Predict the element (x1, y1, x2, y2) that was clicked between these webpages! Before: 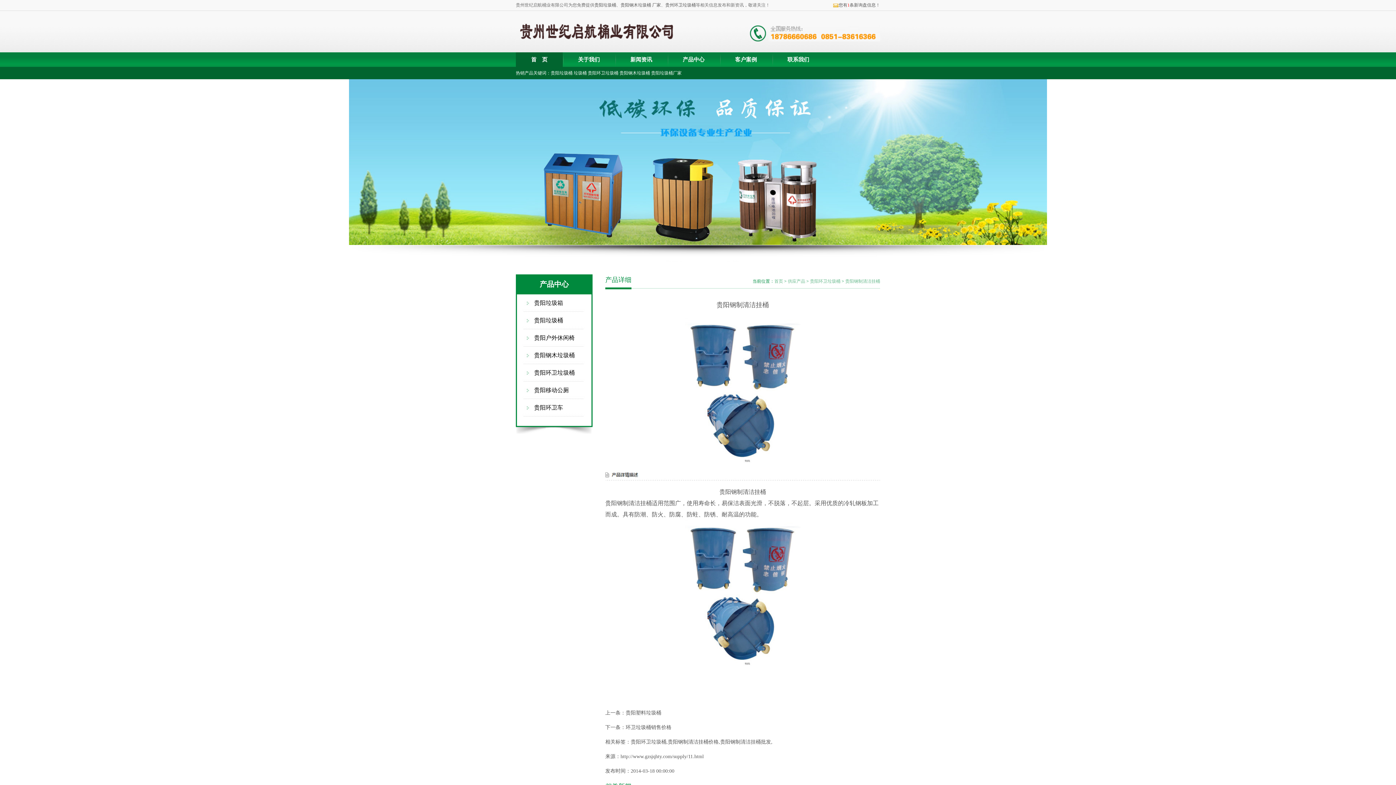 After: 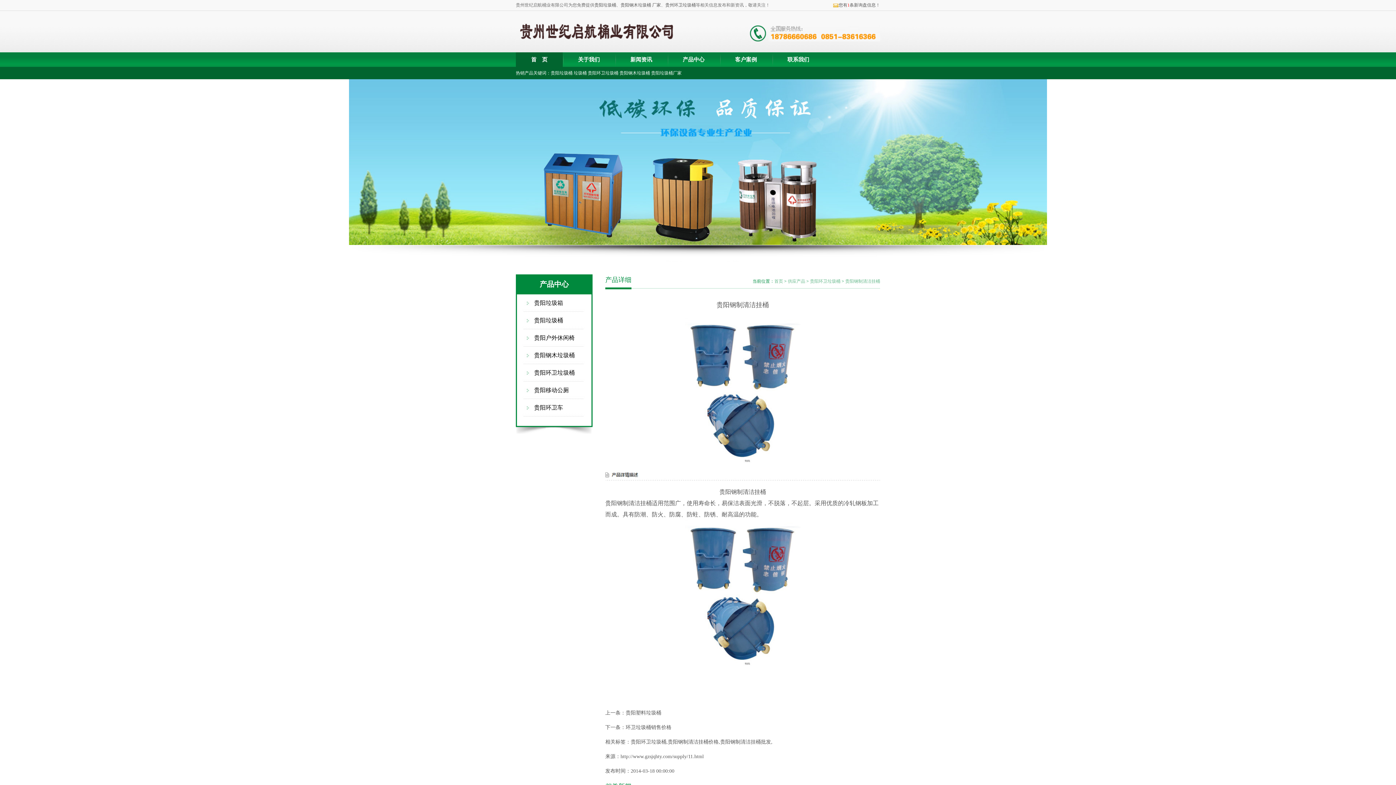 Action: bbox: (534, 387, 569, 393) label: 贵阳移动公厕